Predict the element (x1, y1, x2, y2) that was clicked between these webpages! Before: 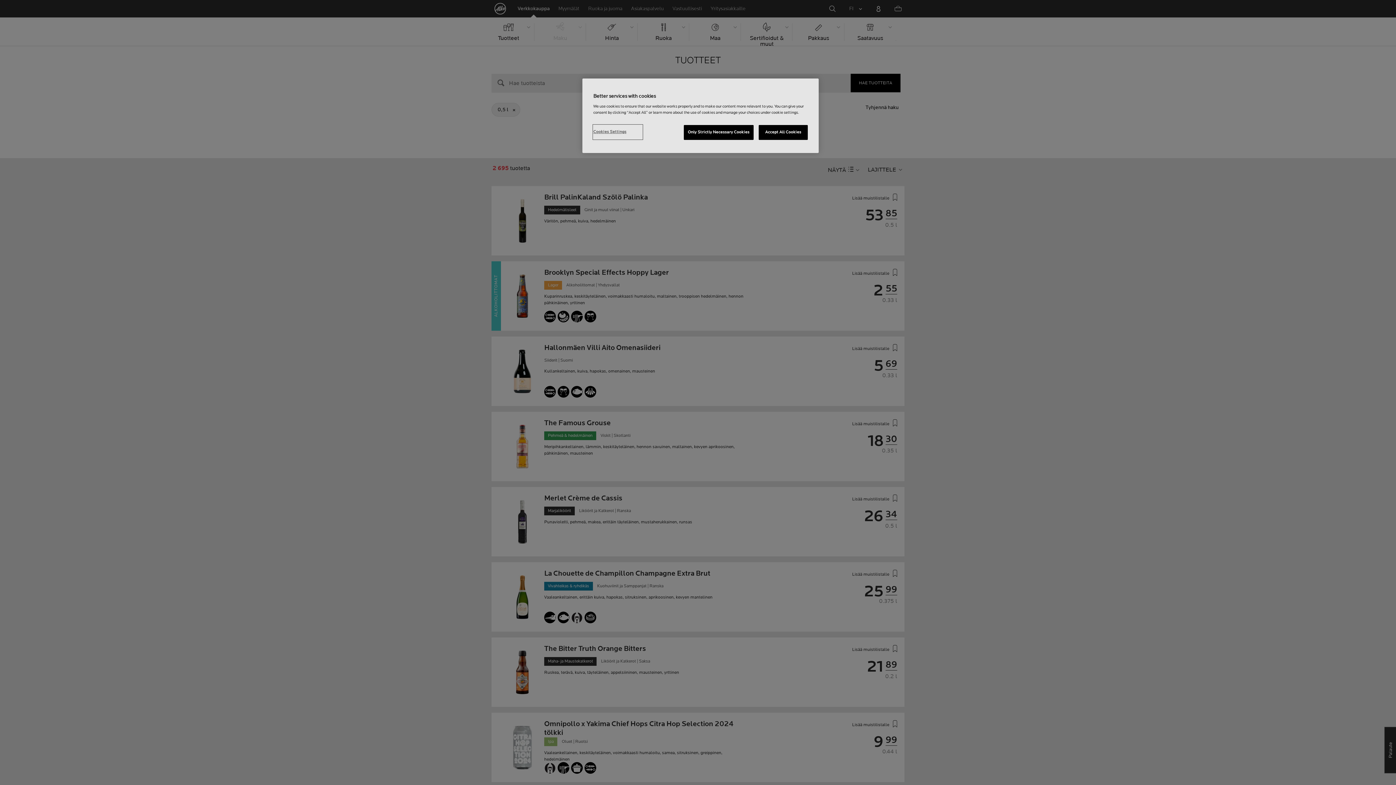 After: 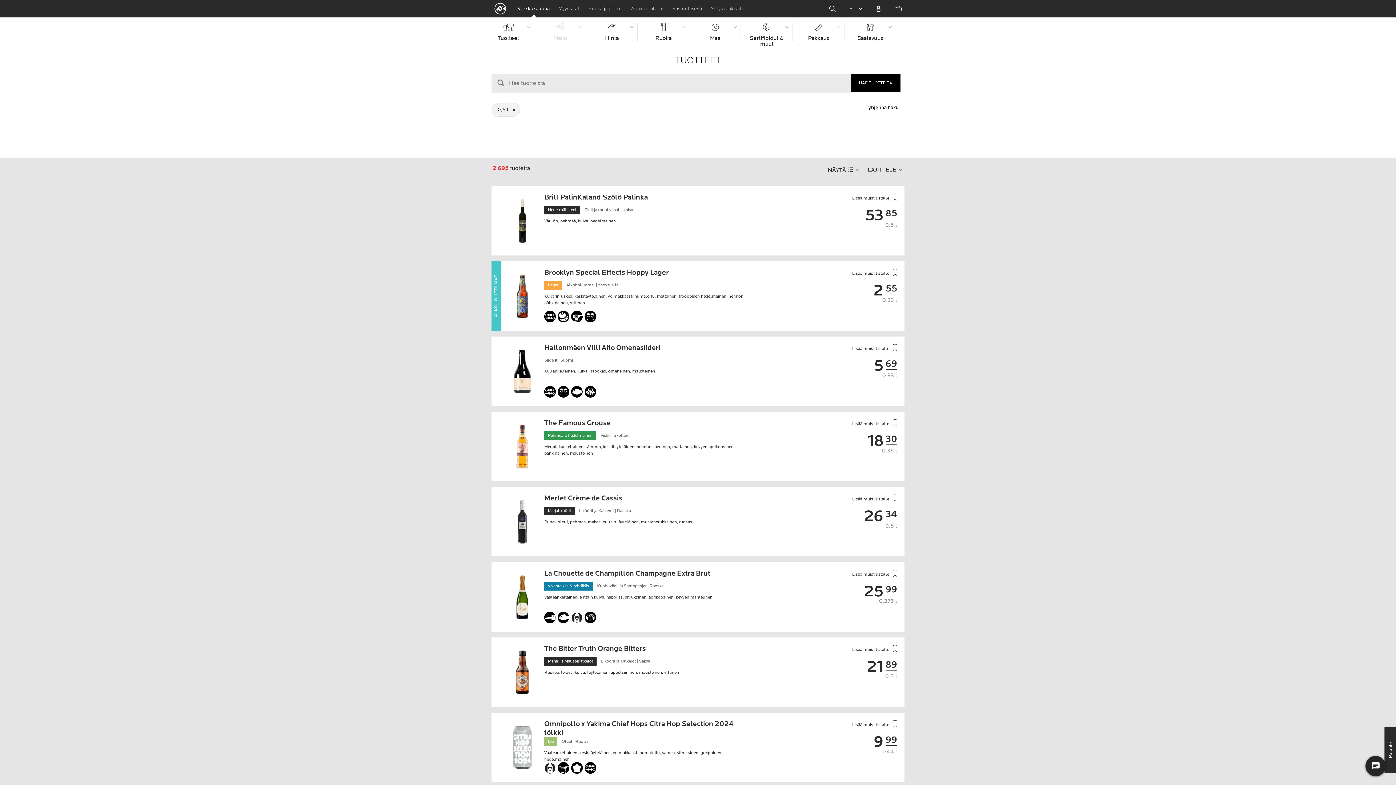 Action: bbox: (683, 125, 753, 140) label: Only Strictly Necessary Cookies